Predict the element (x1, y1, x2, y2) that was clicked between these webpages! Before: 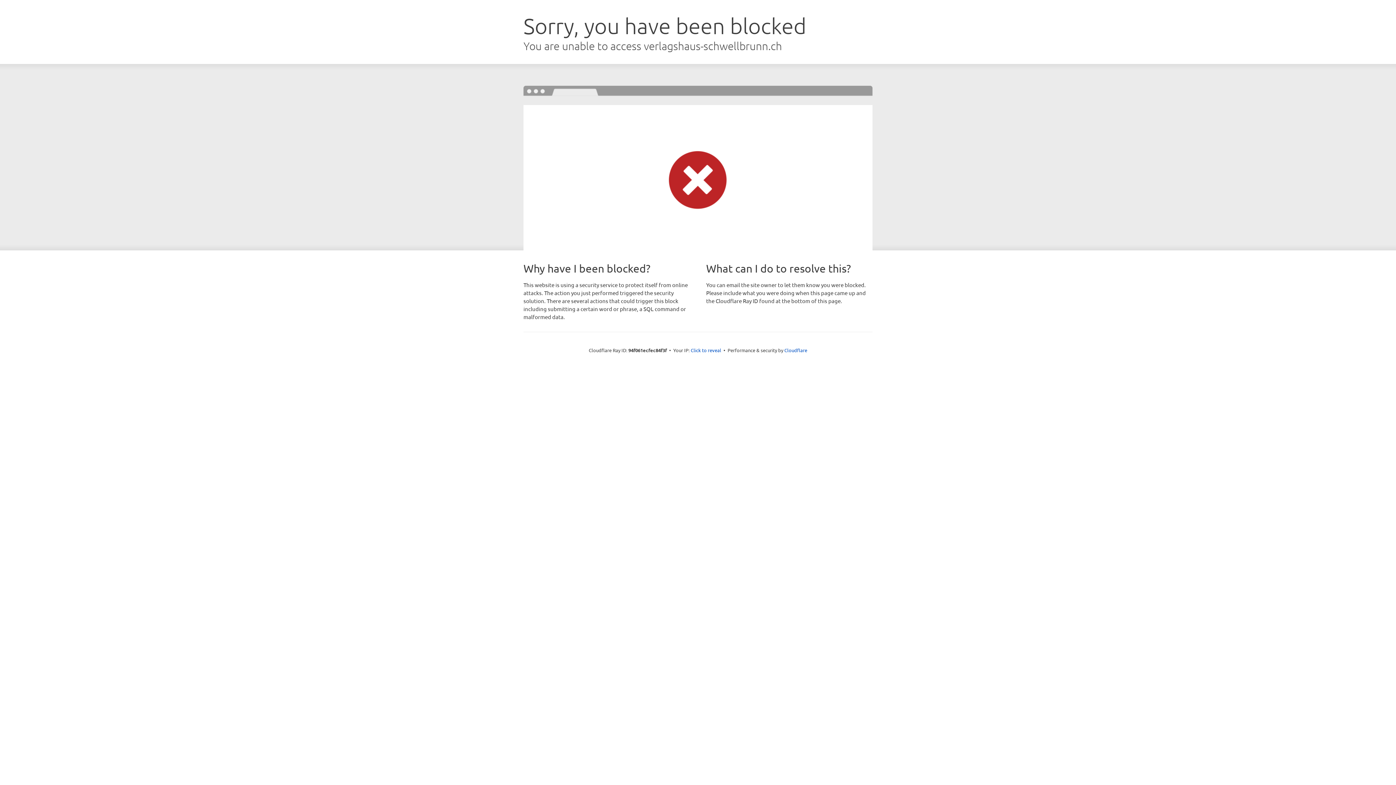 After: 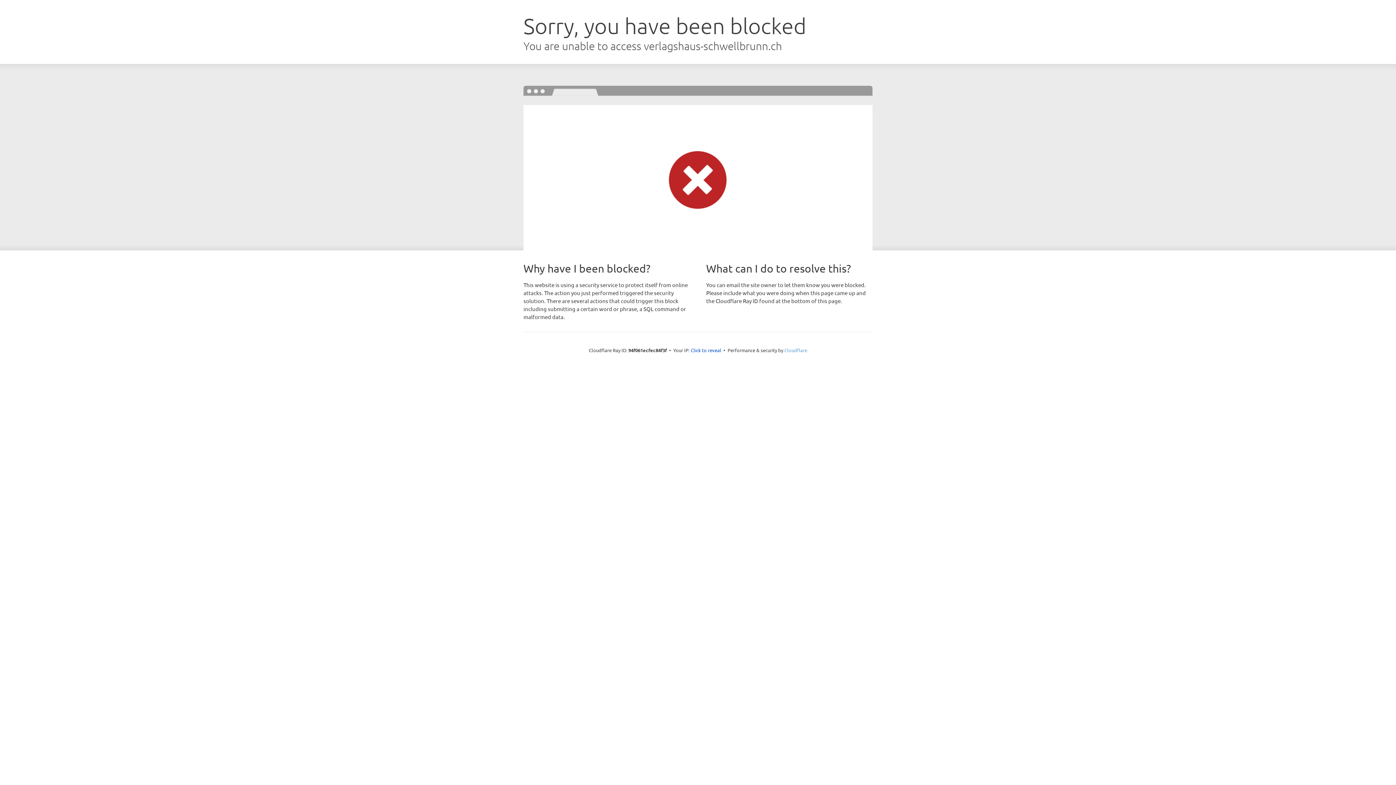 Action: label: Cloudflare bbox: (784, 347, 807, 353)